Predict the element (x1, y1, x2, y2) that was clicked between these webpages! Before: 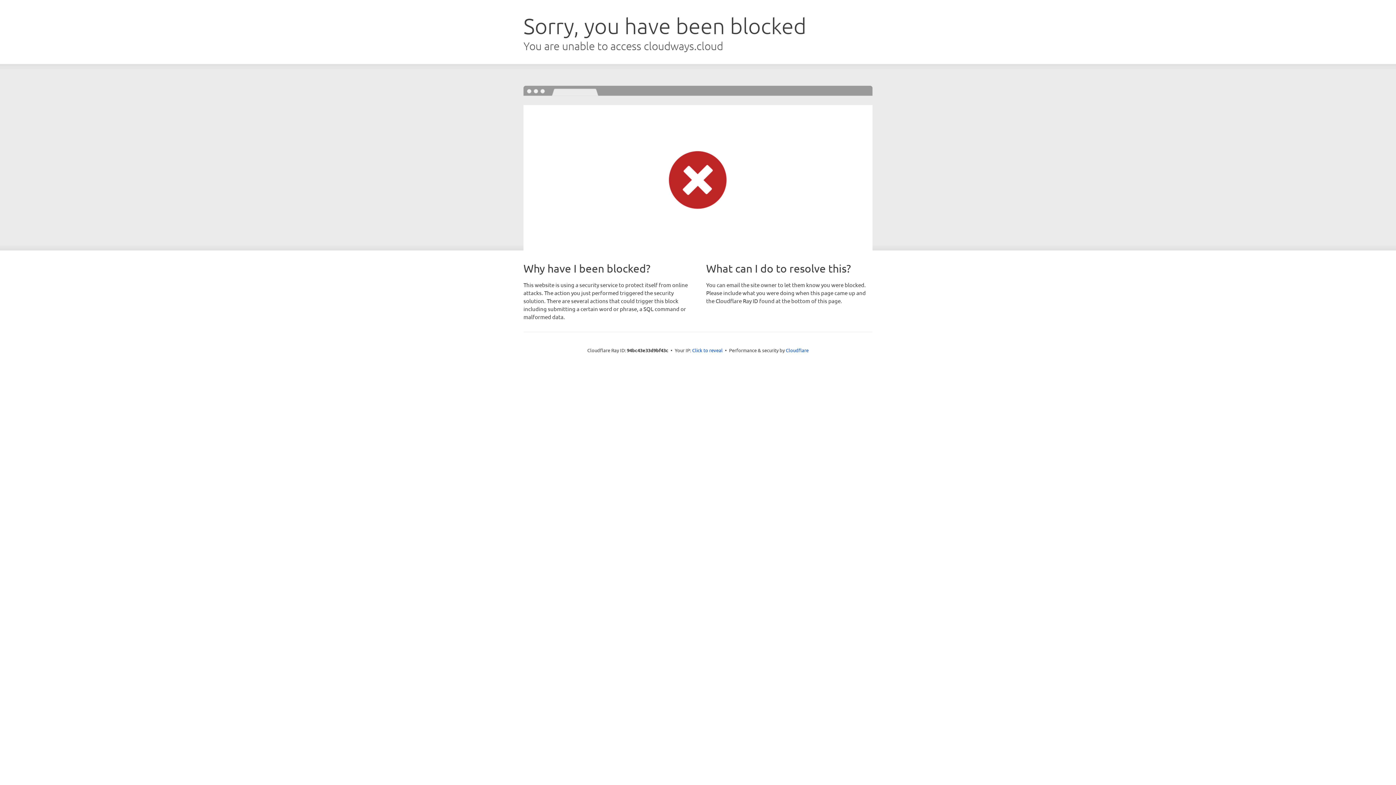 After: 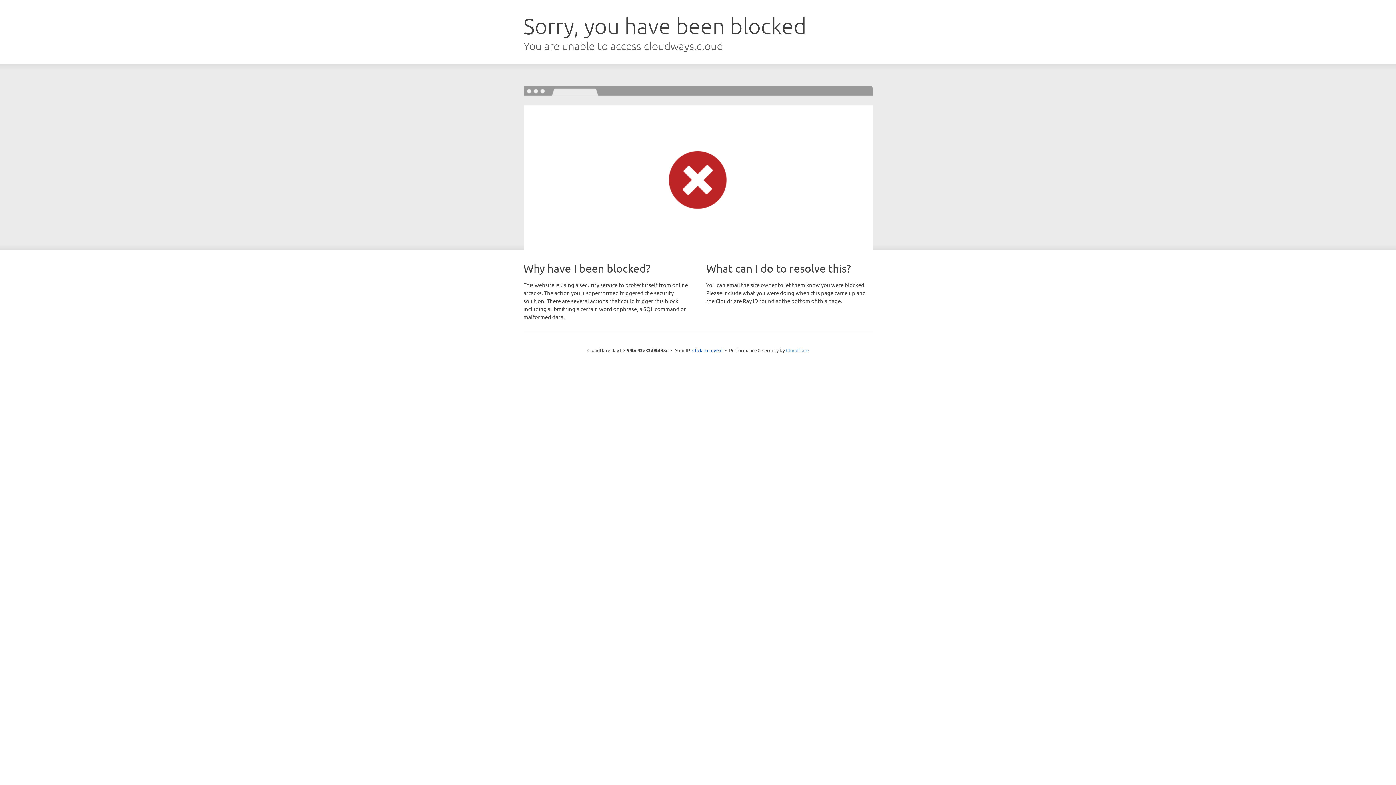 Action: label: Cloudflare bbox: (786, 347, 808, 353)